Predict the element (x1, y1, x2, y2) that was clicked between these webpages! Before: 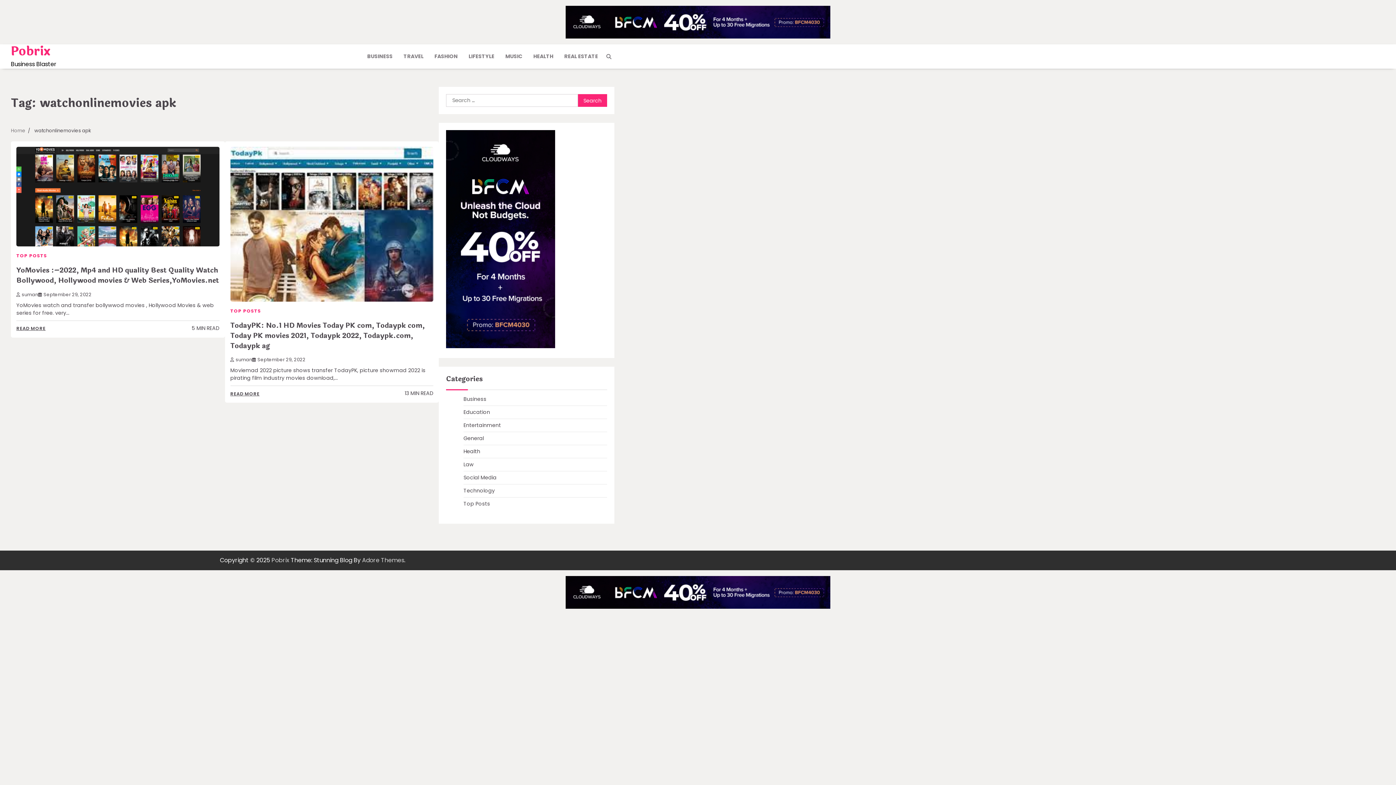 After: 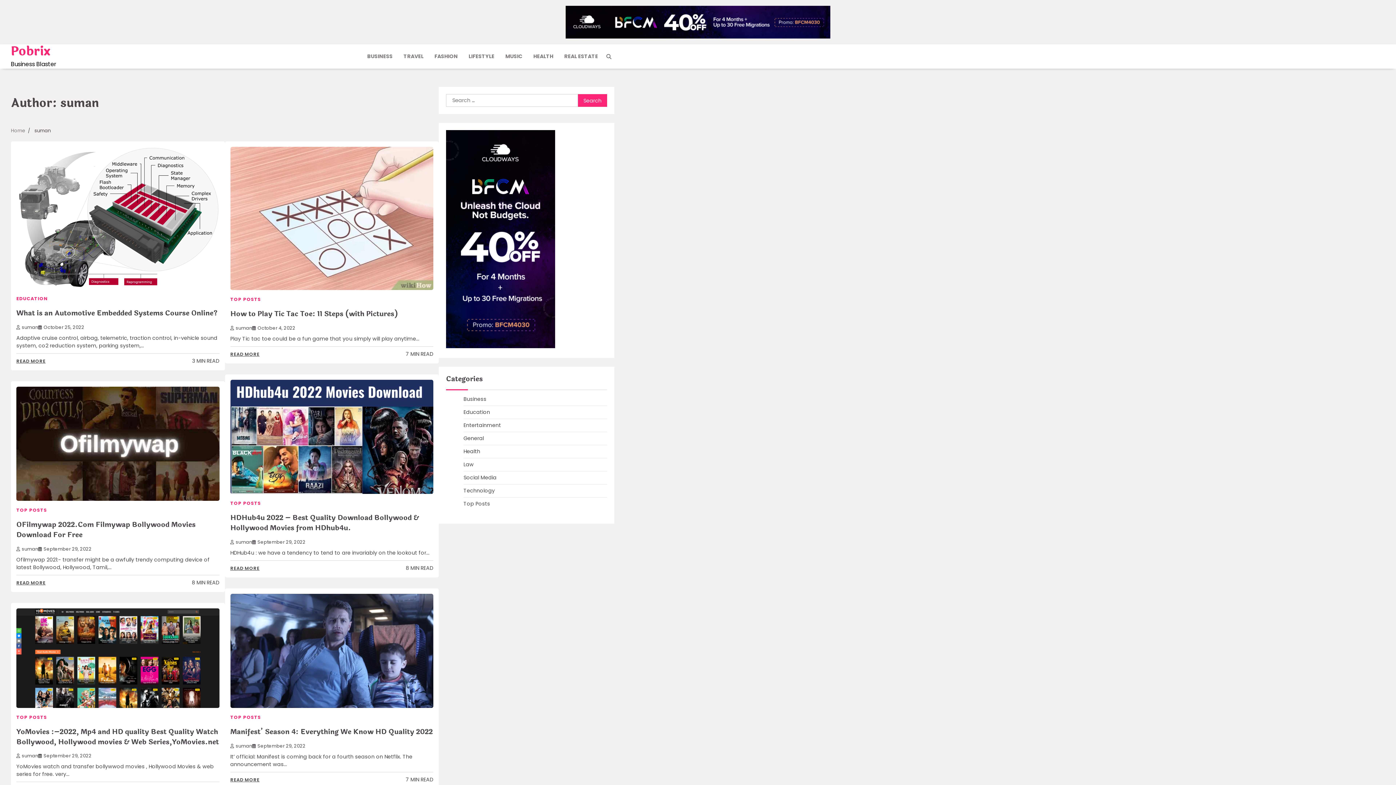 Action: label: suman bbox: (230, 356, 252, 363)